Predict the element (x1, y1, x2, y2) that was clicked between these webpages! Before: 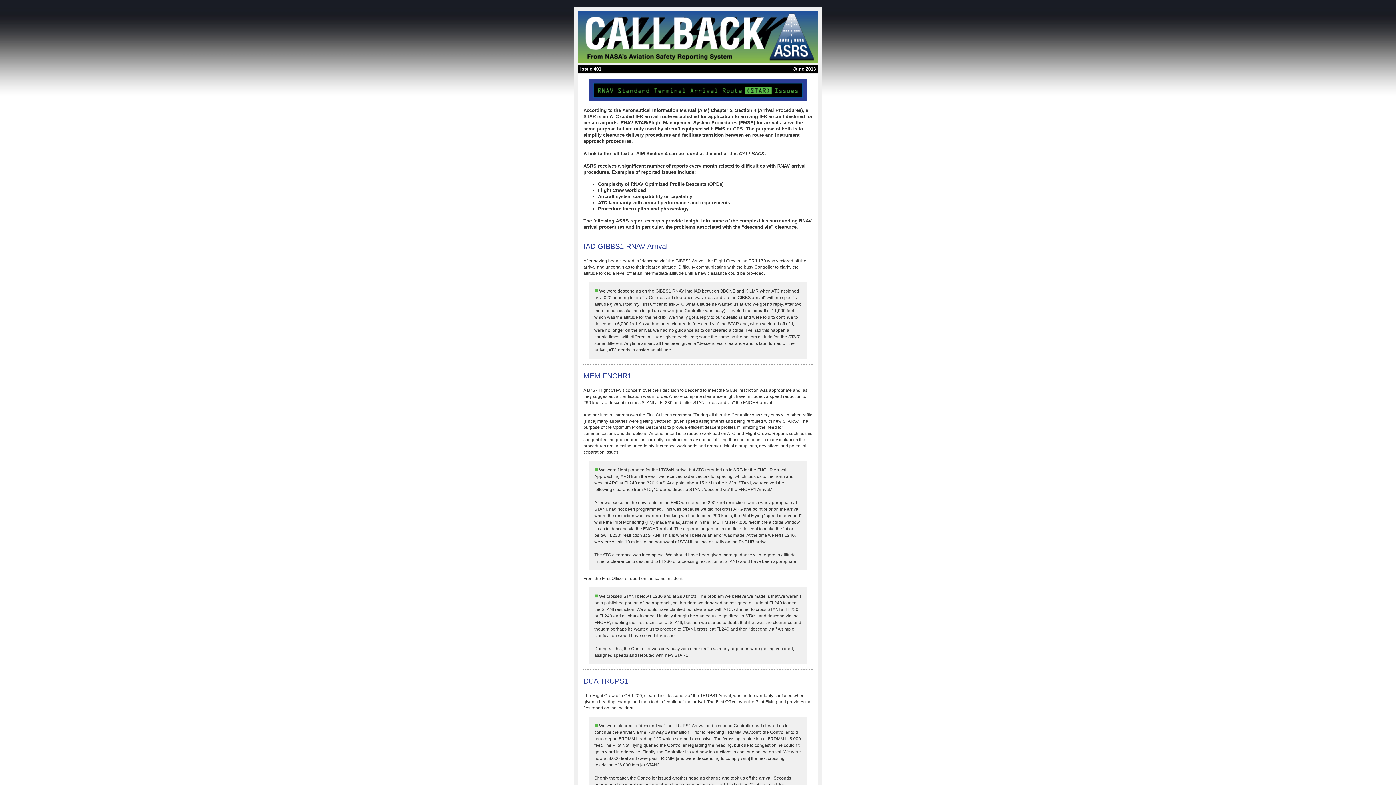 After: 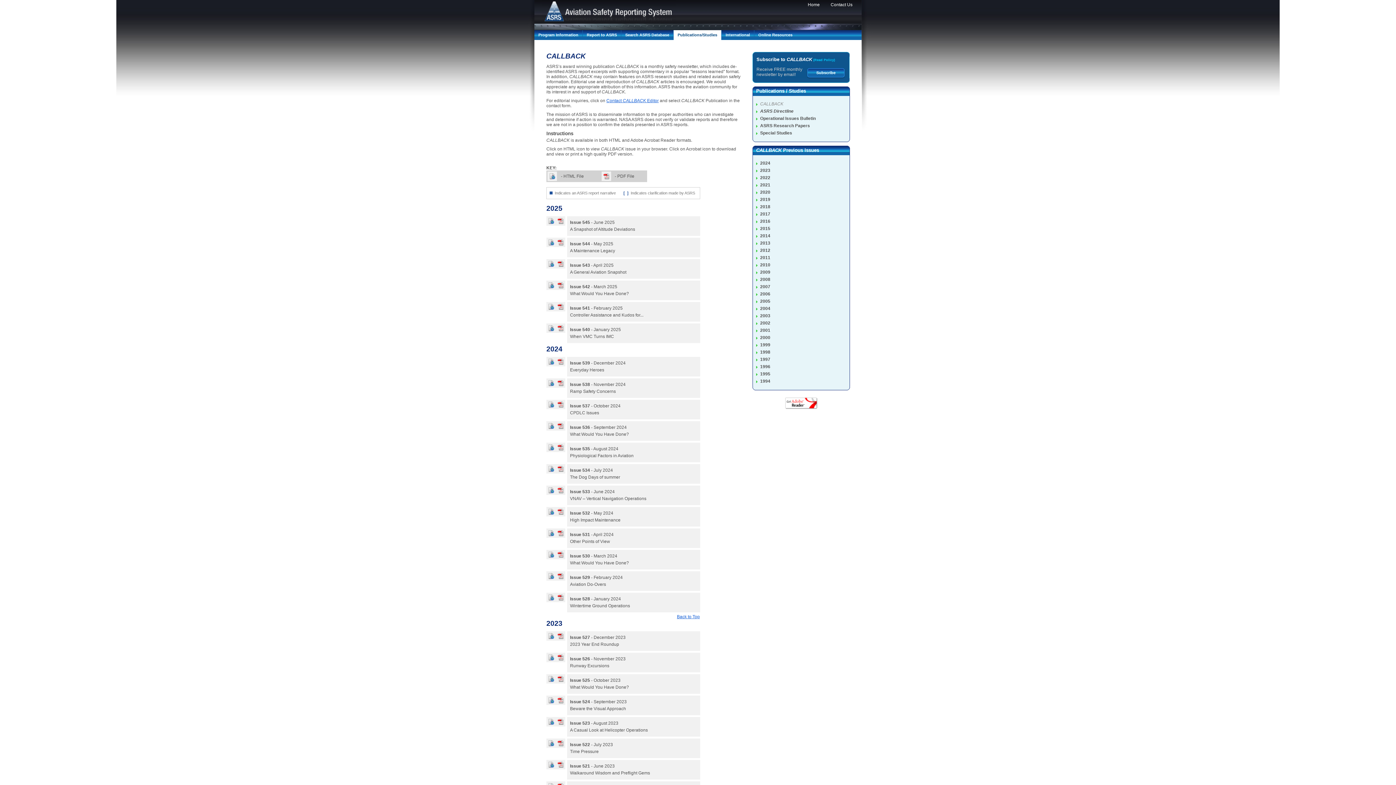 Action: bbox: (578, 10, 818, 62)